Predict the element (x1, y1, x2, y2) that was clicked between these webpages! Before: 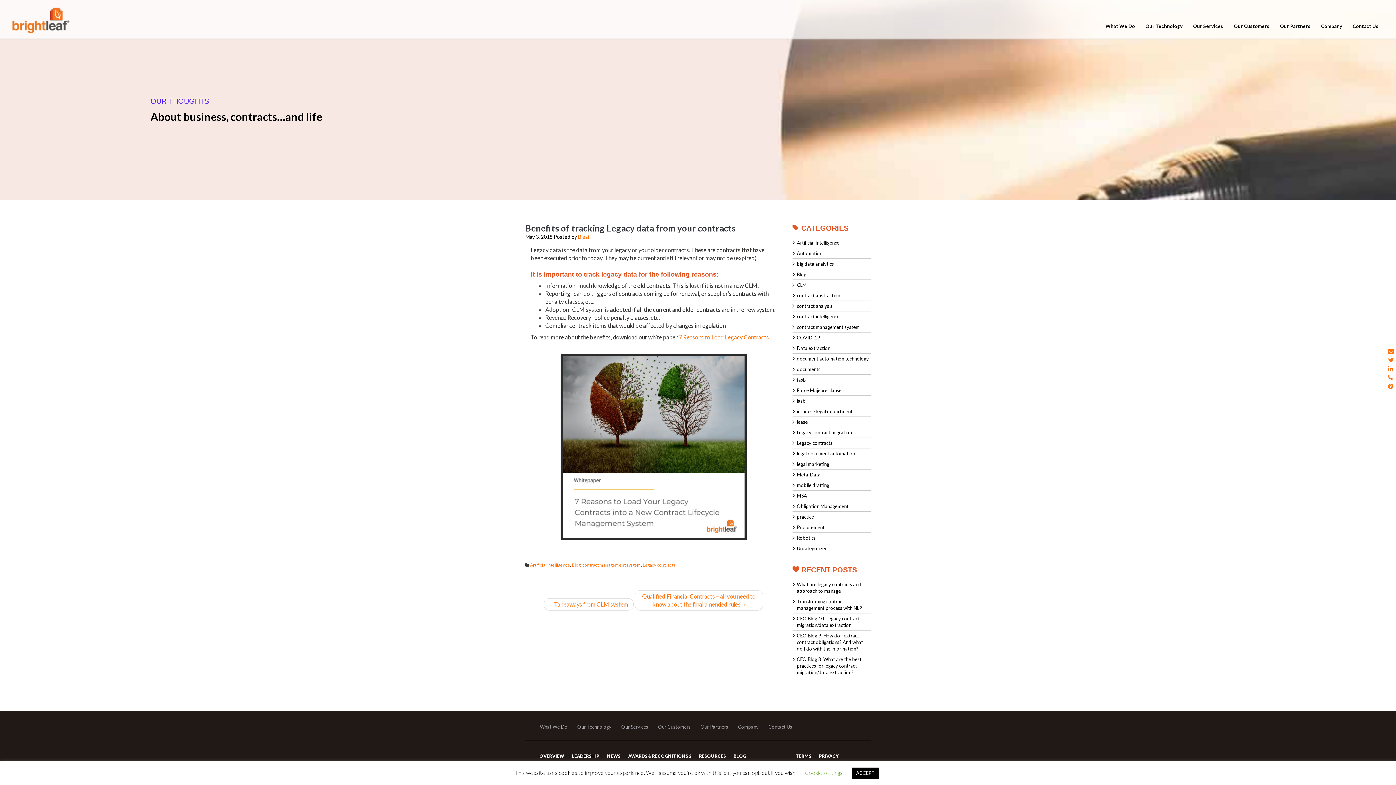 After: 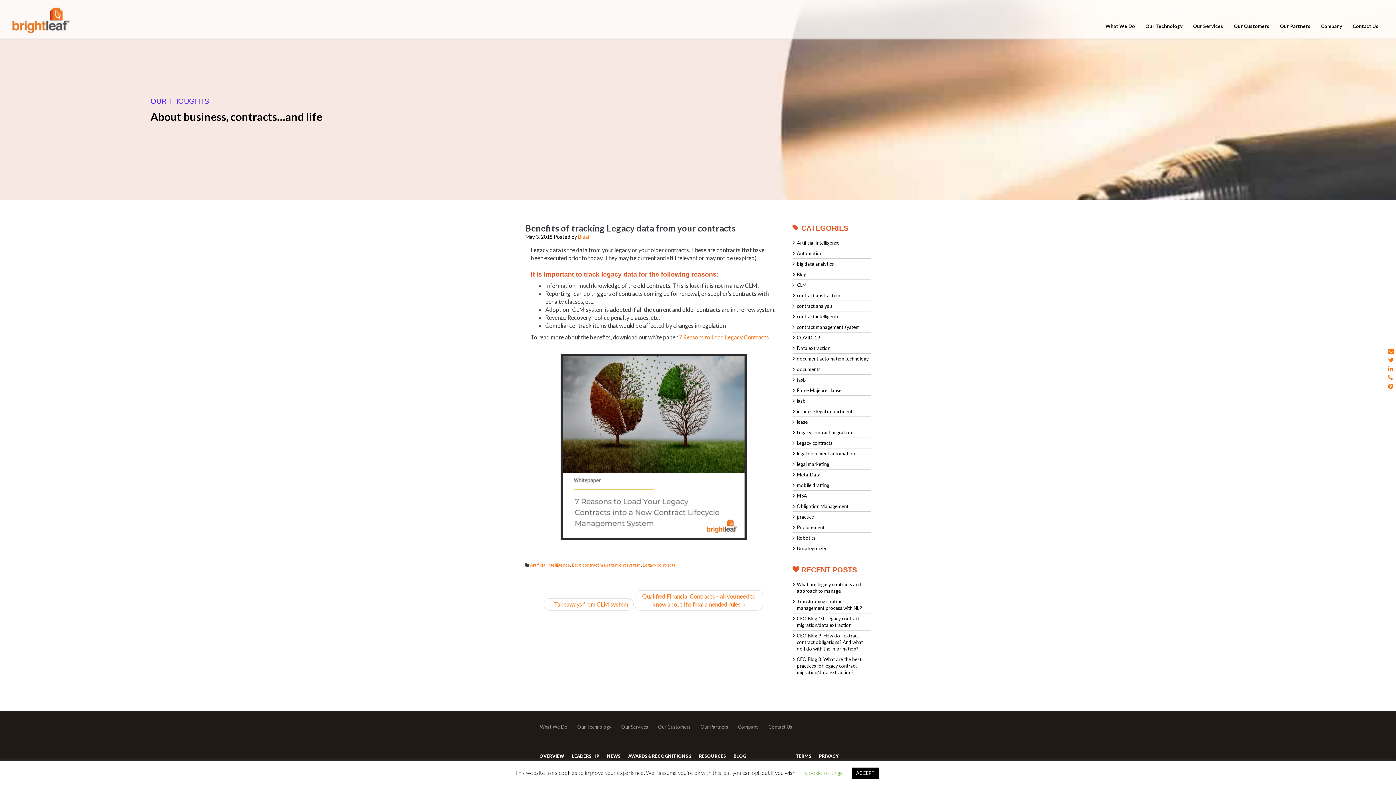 Action: bbox: (1388, 364, 1393, 373)